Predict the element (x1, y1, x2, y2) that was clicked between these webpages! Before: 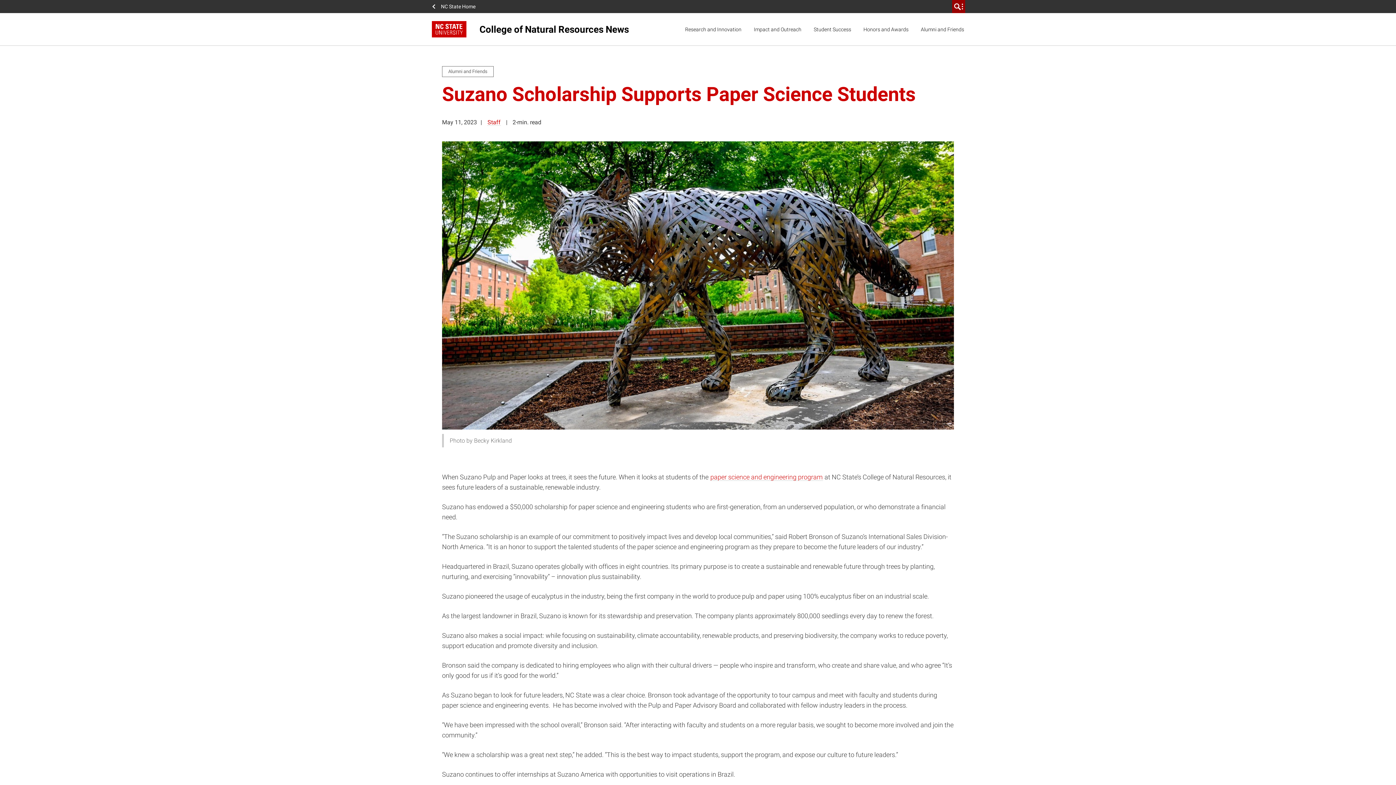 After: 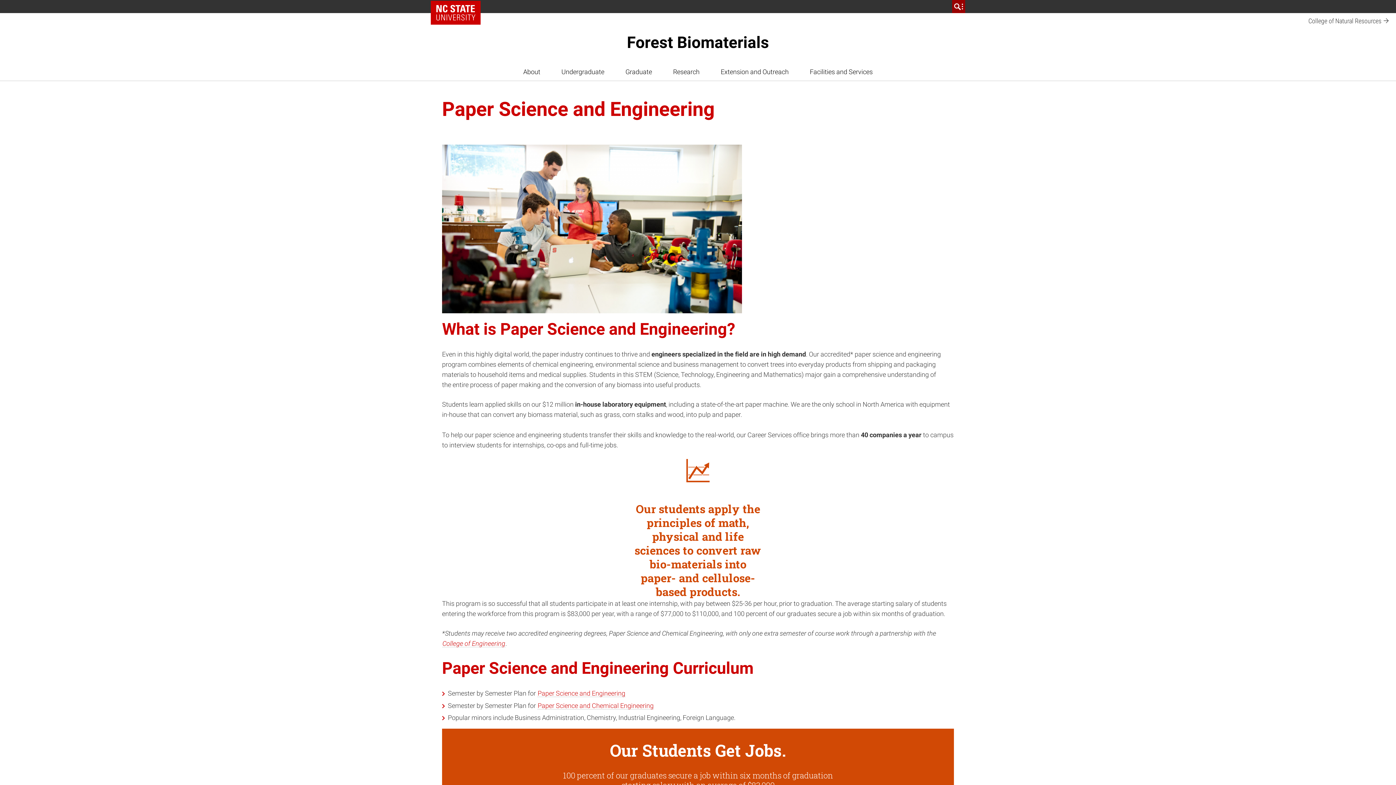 Action: label: paper science and engineering program bbox: (710, 473, 823, 480)